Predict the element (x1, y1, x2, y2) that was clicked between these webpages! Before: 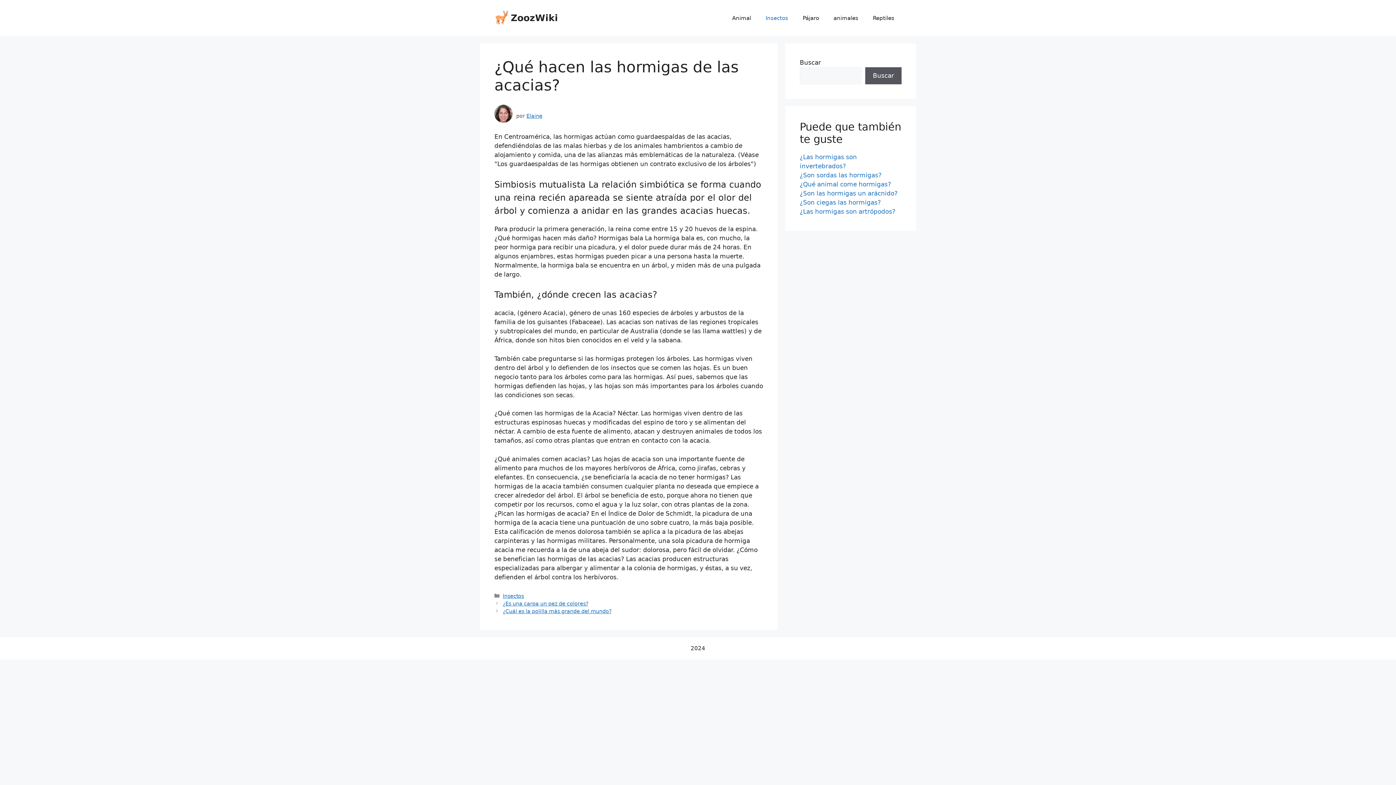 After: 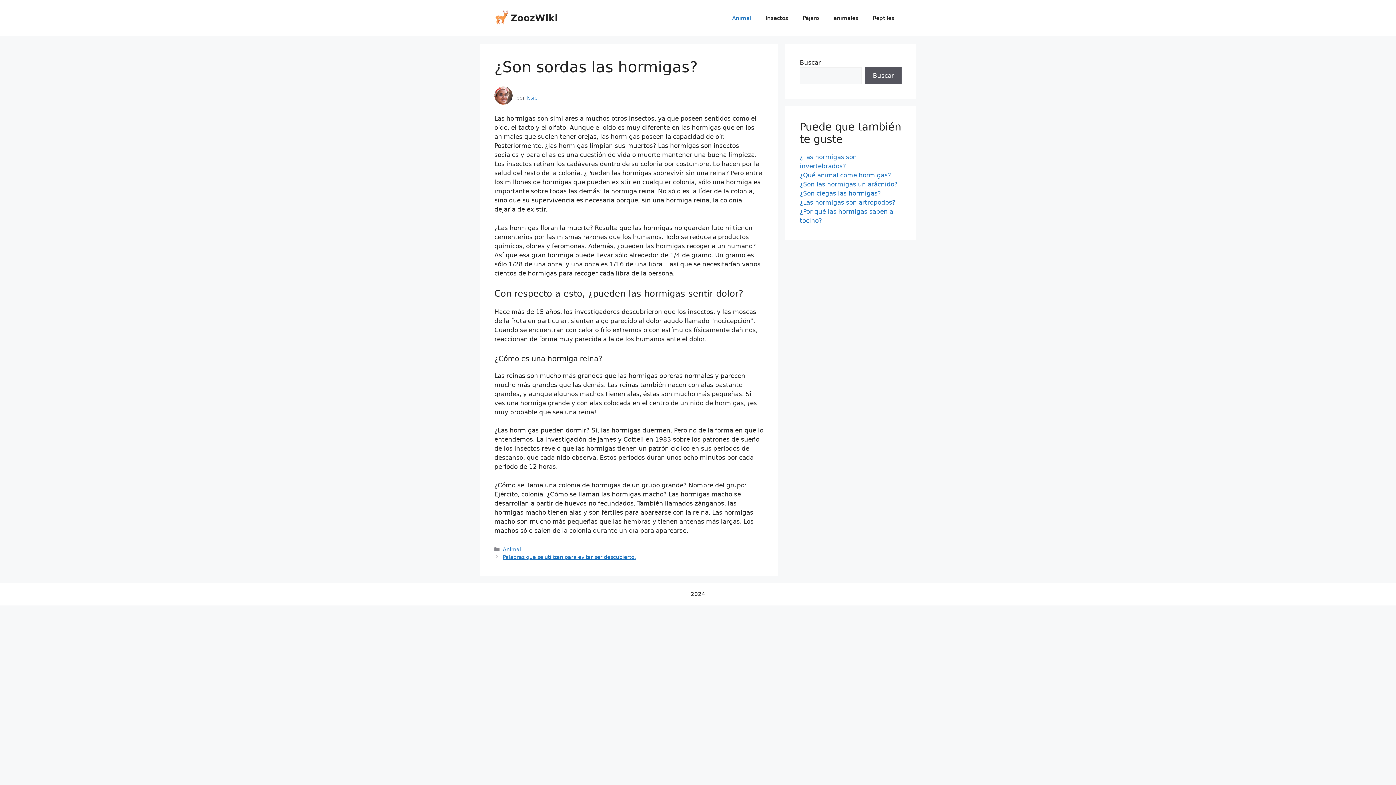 Action: label: ¿Son sordas las hormigas? bbox: (800, 171, 881, 178)